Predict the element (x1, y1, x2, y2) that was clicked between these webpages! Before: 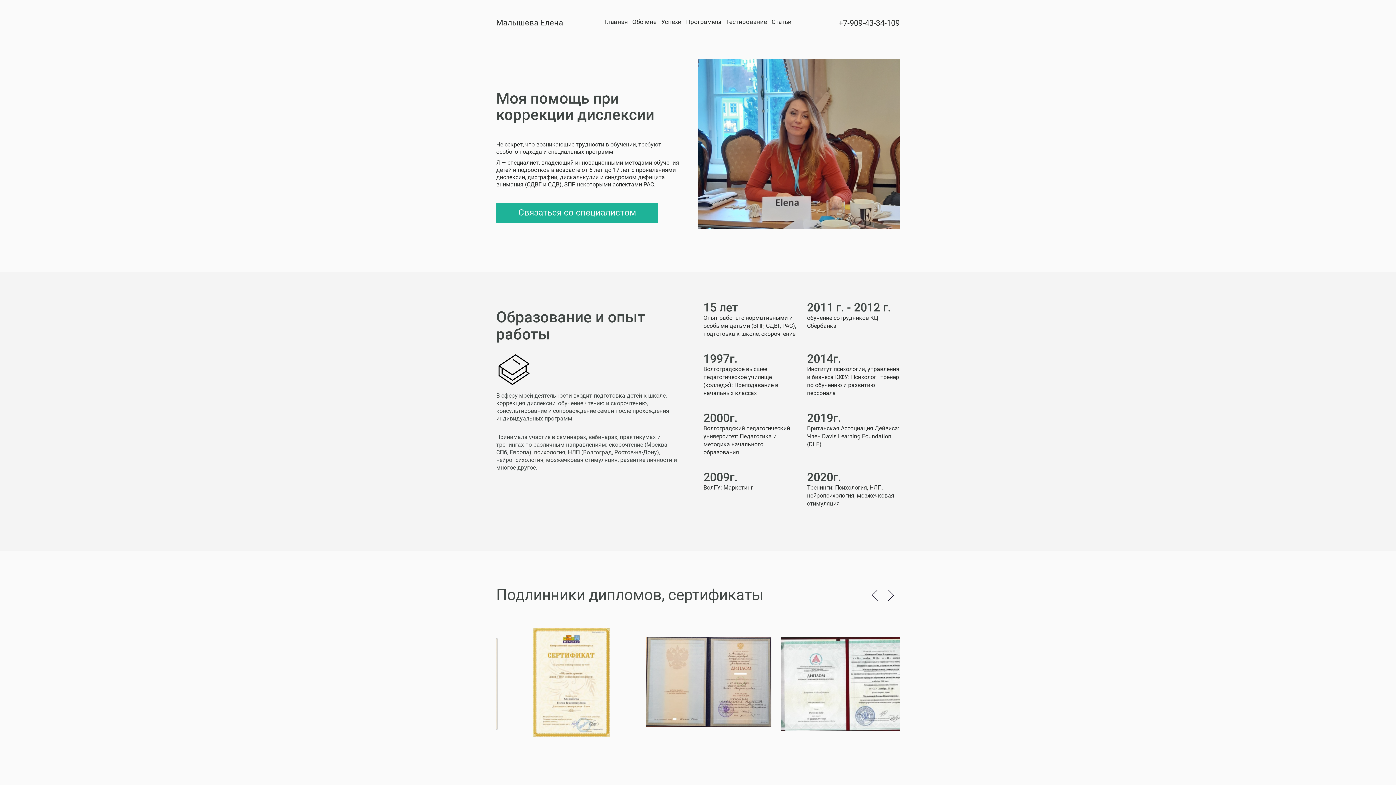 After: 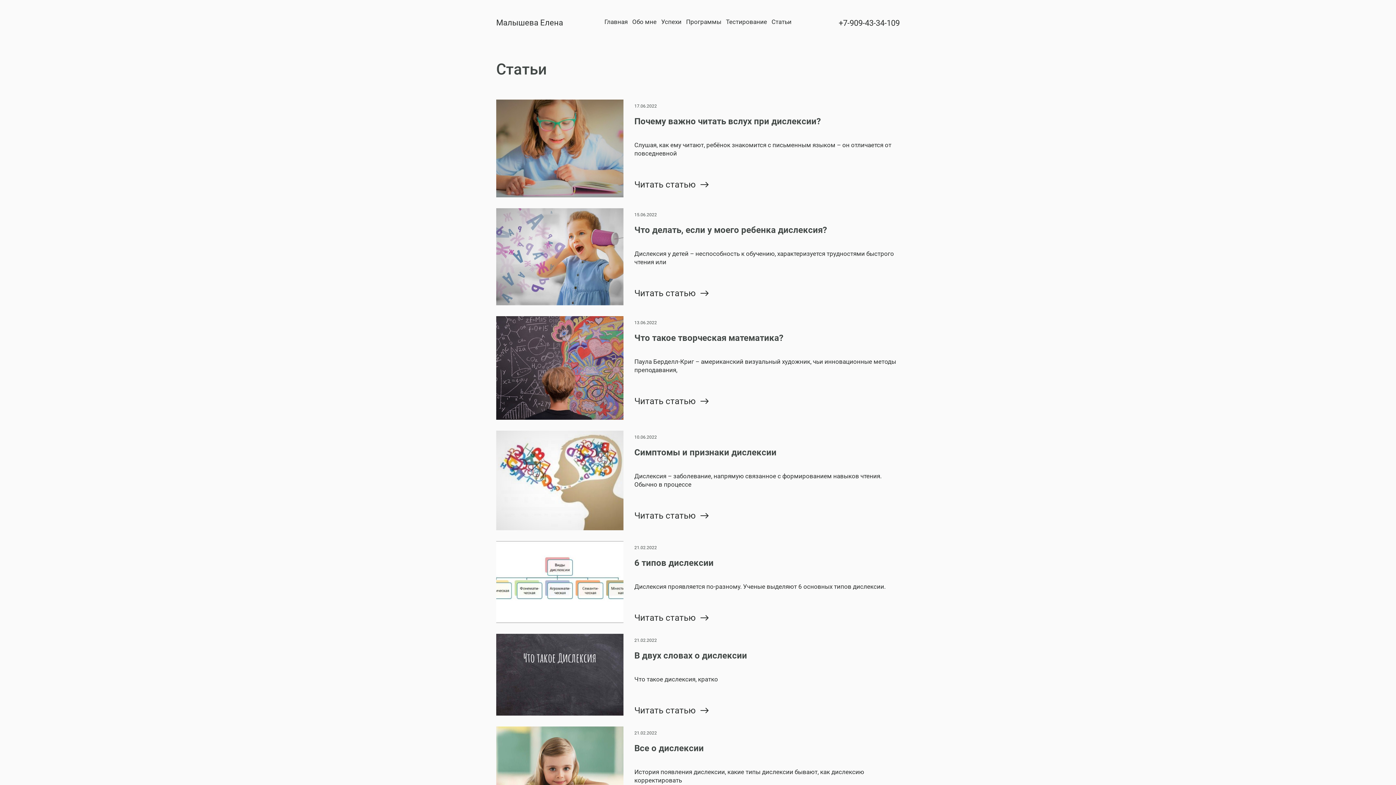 Action: label: Статьи bbox: (771, 18, 791, 25)